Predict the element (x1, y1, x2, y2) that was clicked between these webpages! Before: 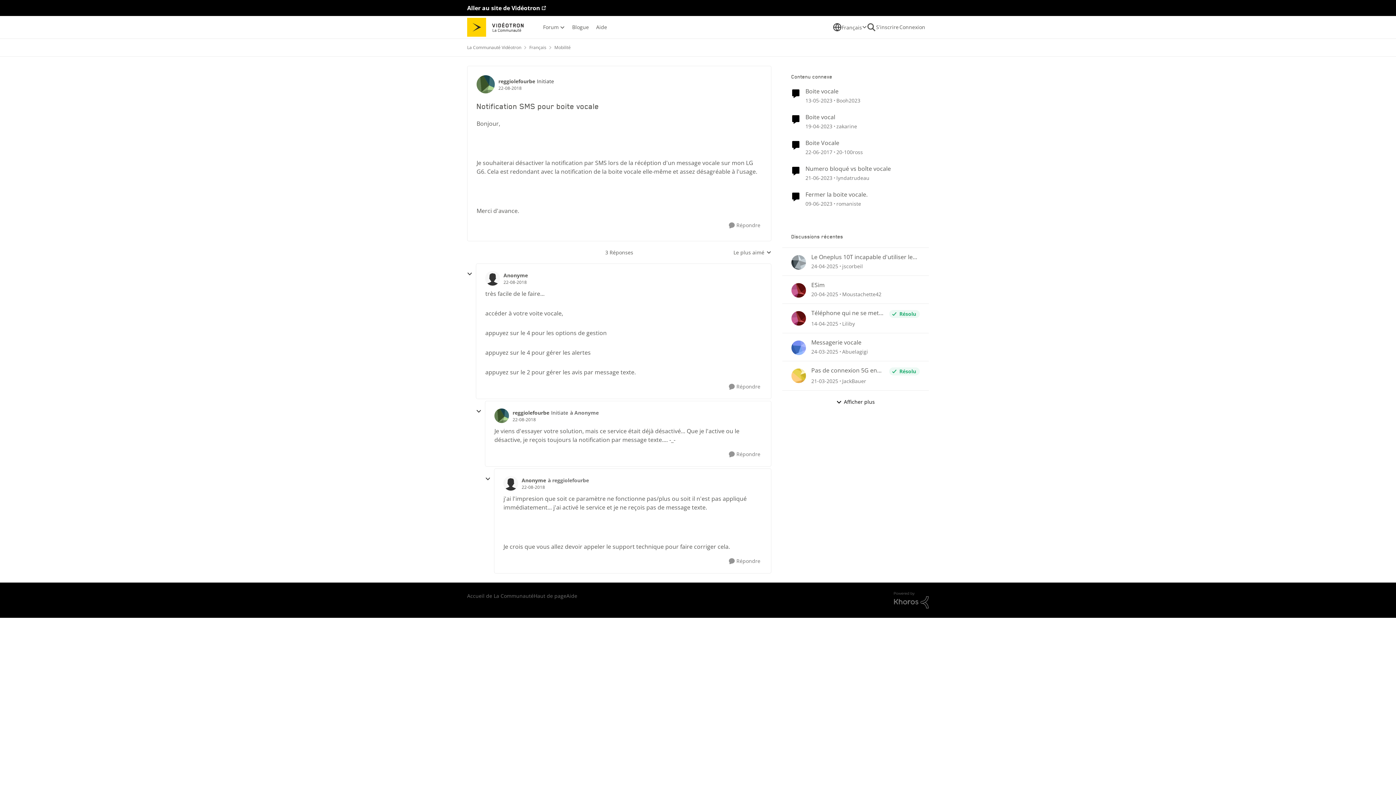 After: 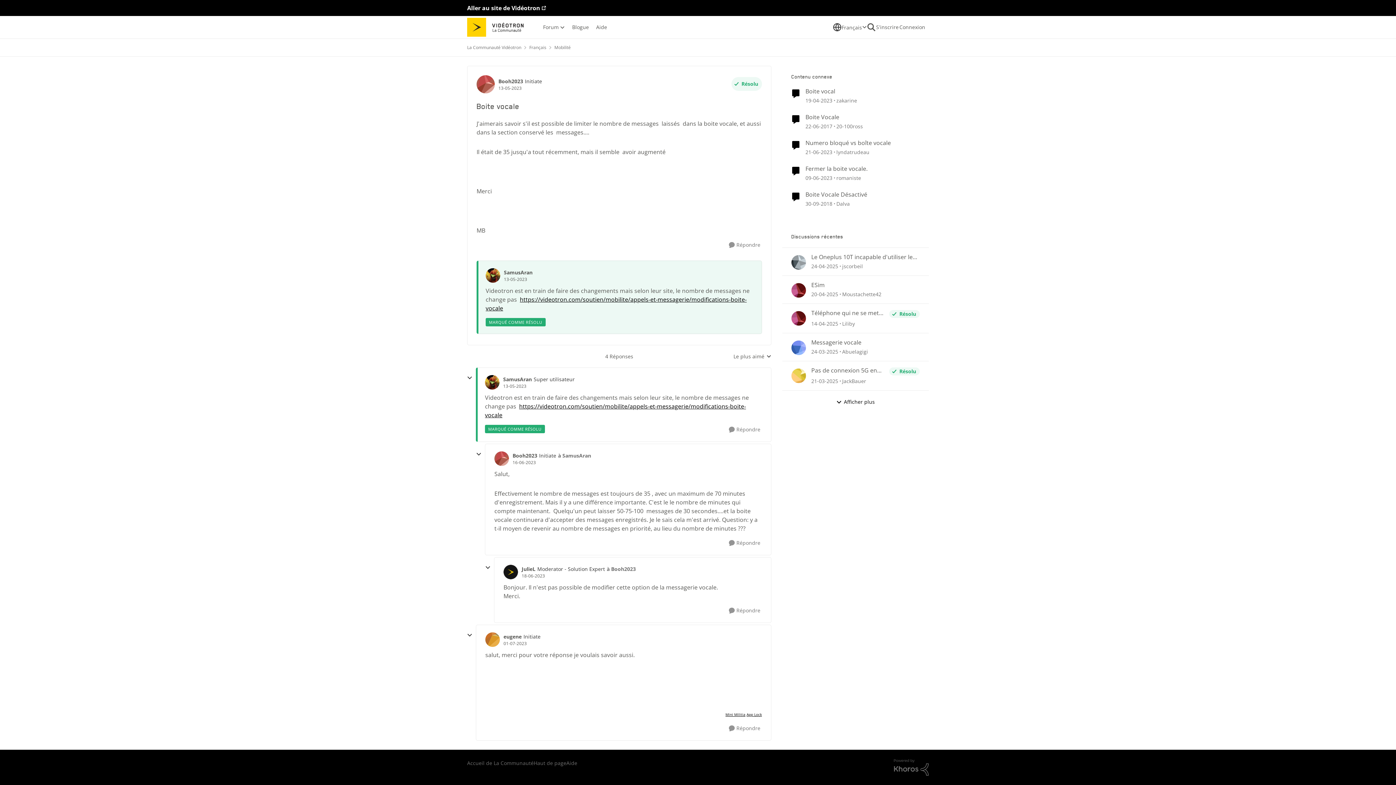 Action: bbox: (805, 96, 832, 104) label: il y a 3 ans